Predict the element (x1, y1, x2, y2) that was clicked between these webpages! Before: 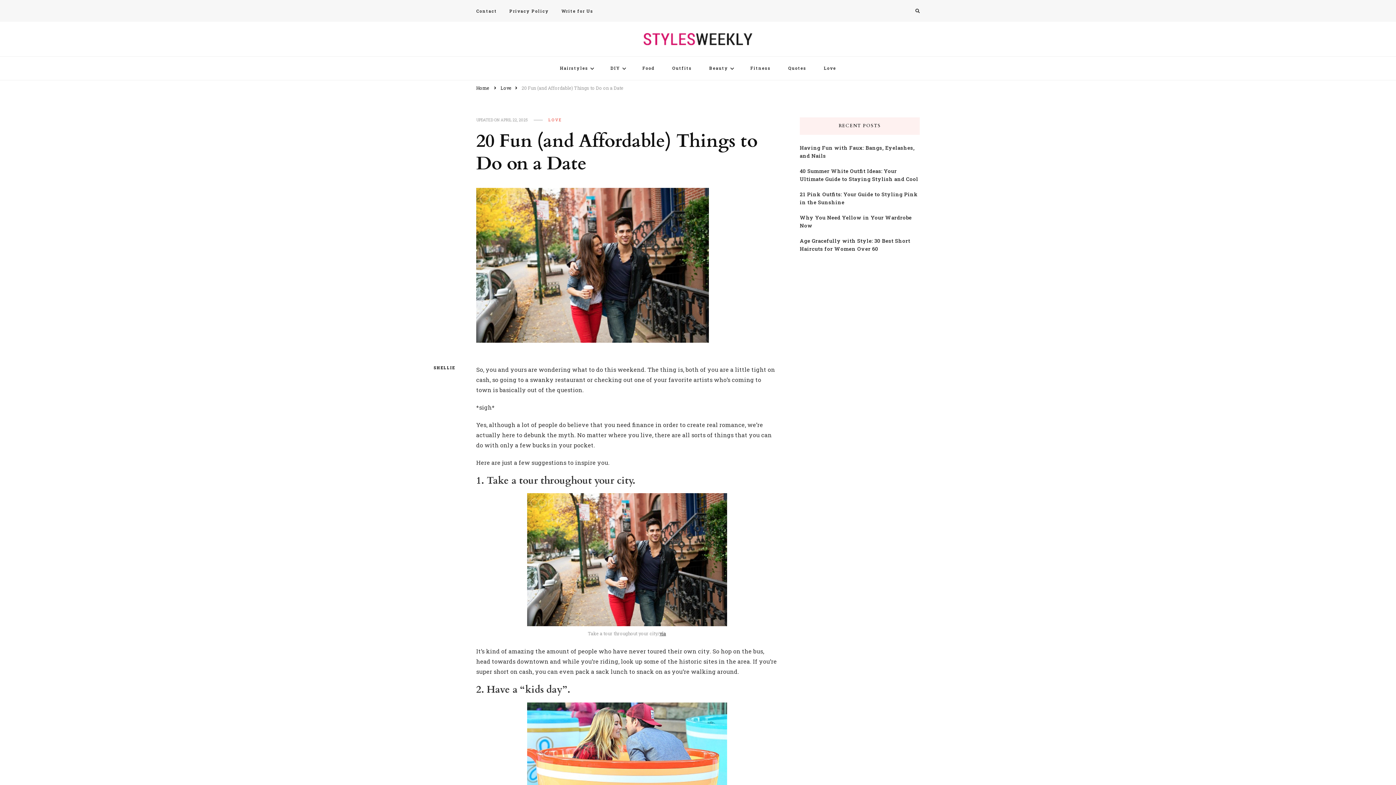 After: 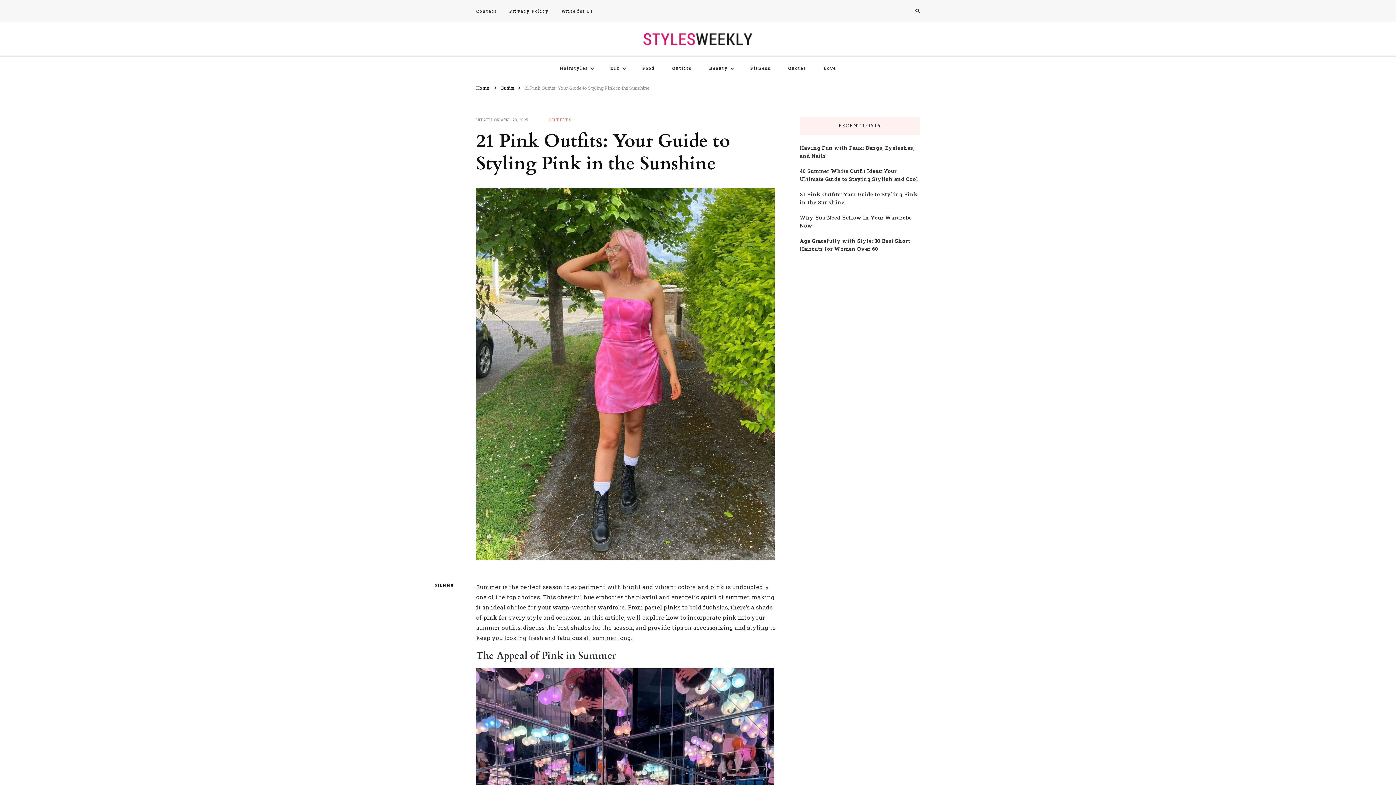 Action: bbox: (800, 190, 920, 206) label: 21 Pink Outfits: Your Guide to Styling Pink in the Sunshine